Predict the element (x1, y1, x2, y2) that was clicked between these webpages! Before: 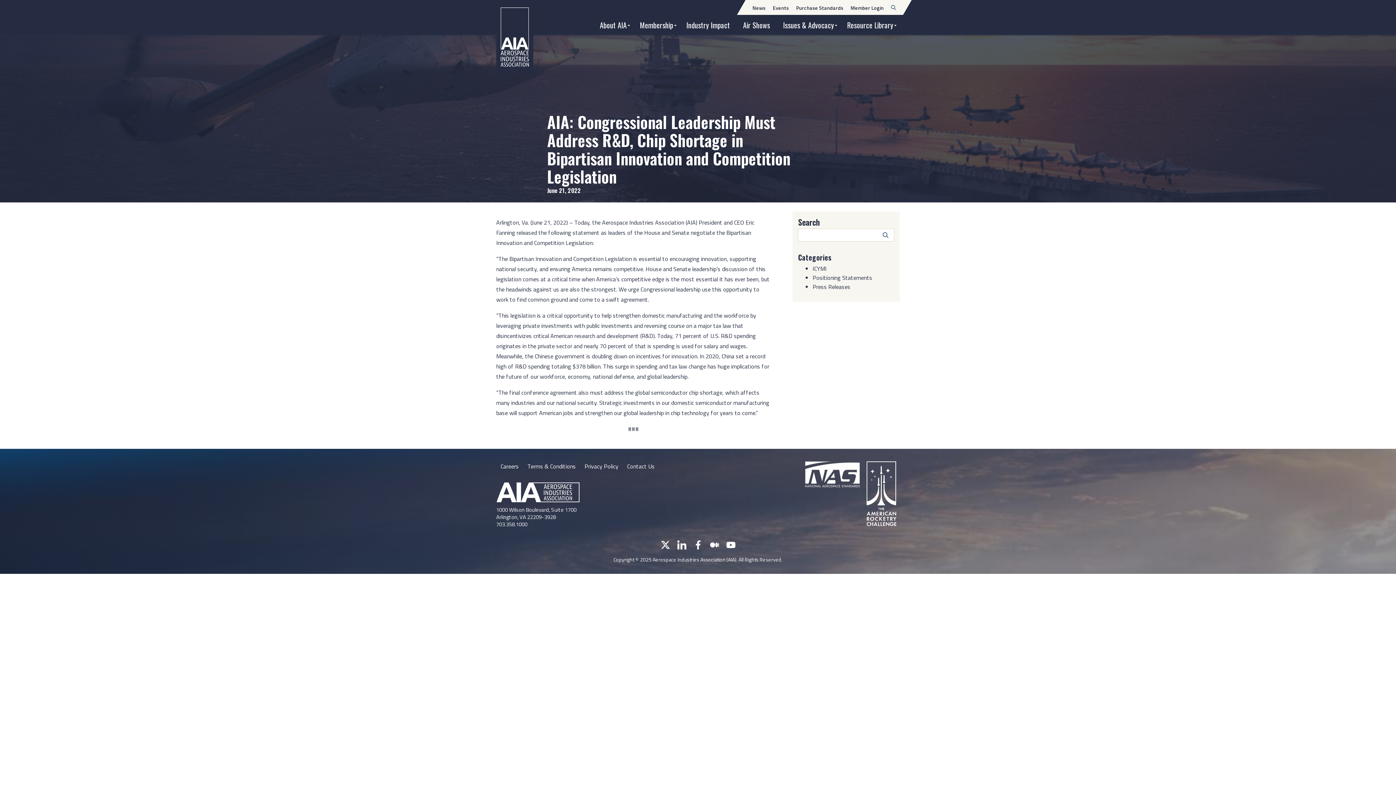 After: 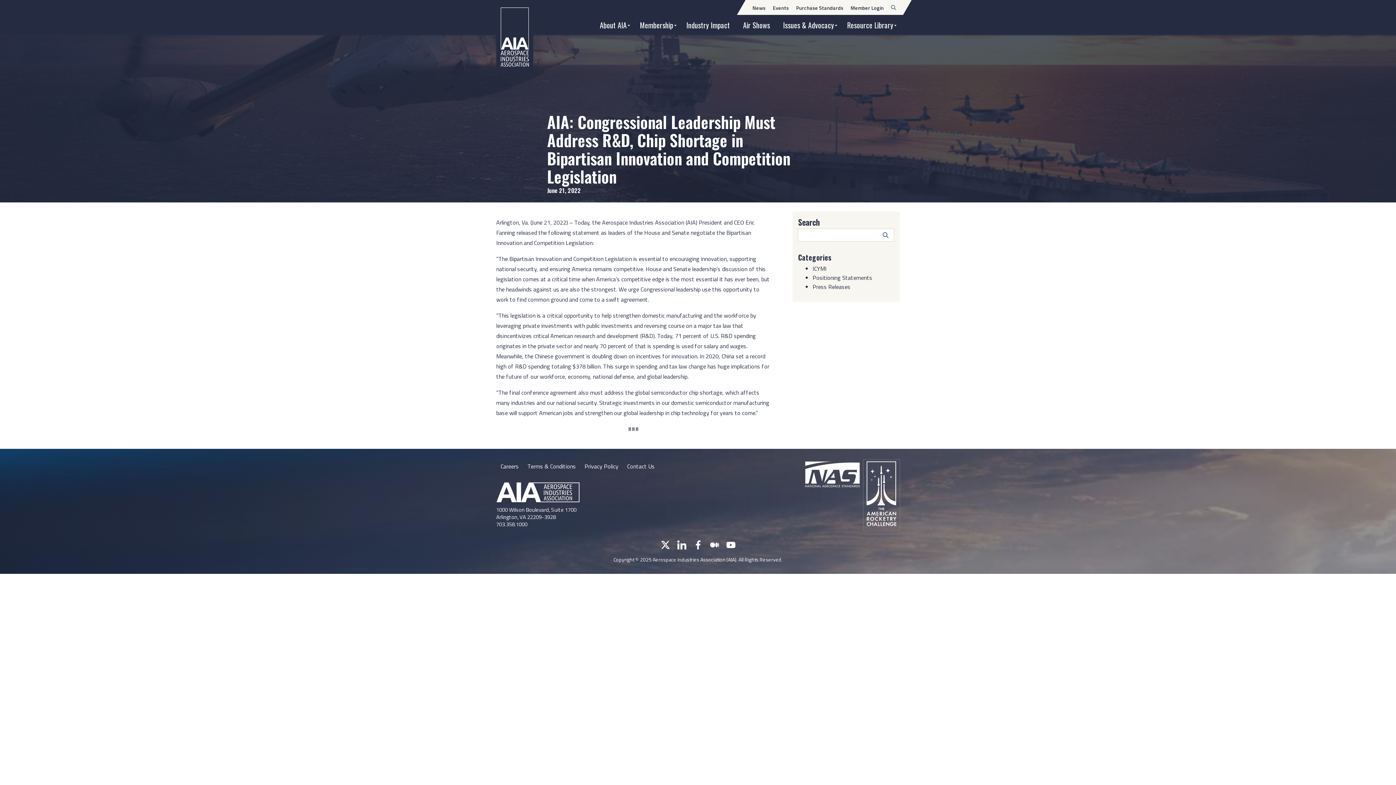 Action: bbox: (863, 459, 900, 530)